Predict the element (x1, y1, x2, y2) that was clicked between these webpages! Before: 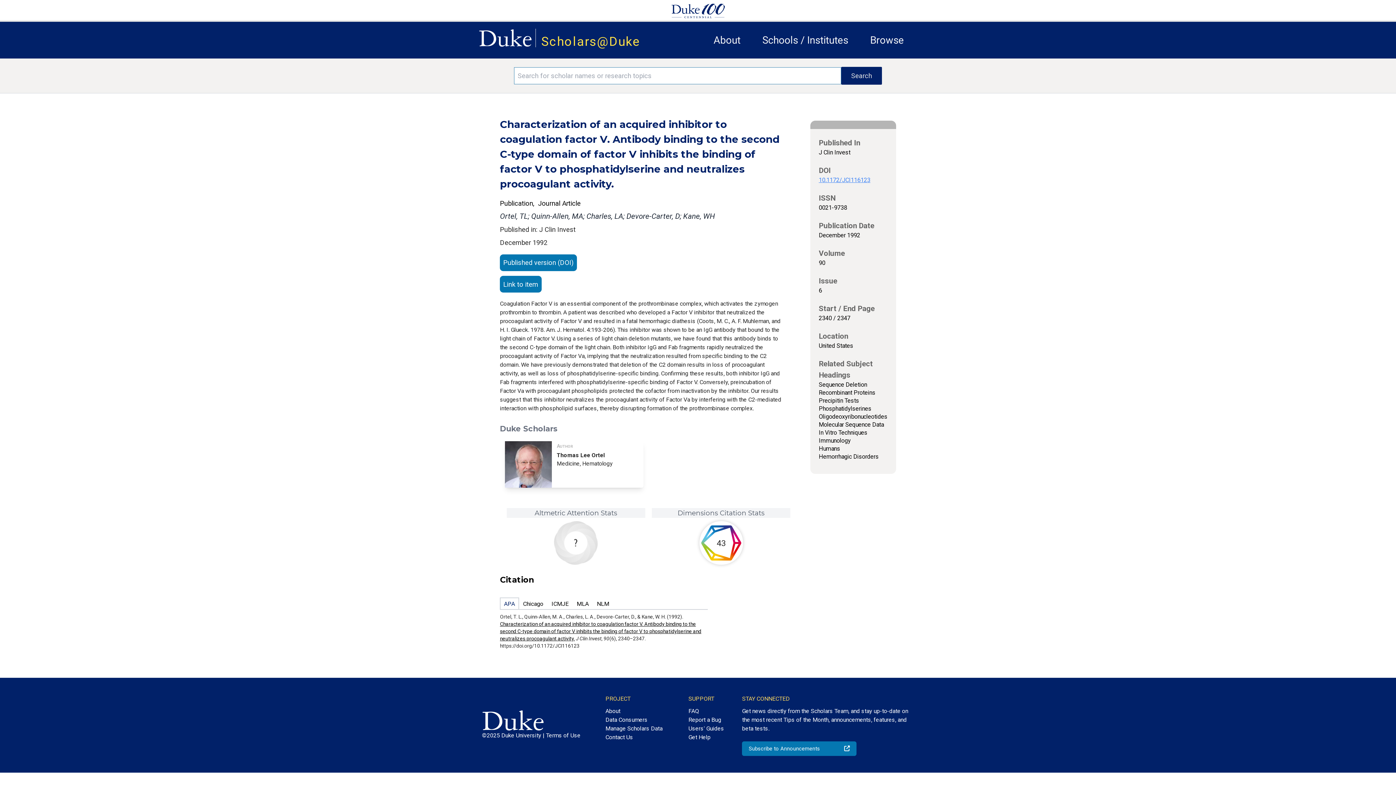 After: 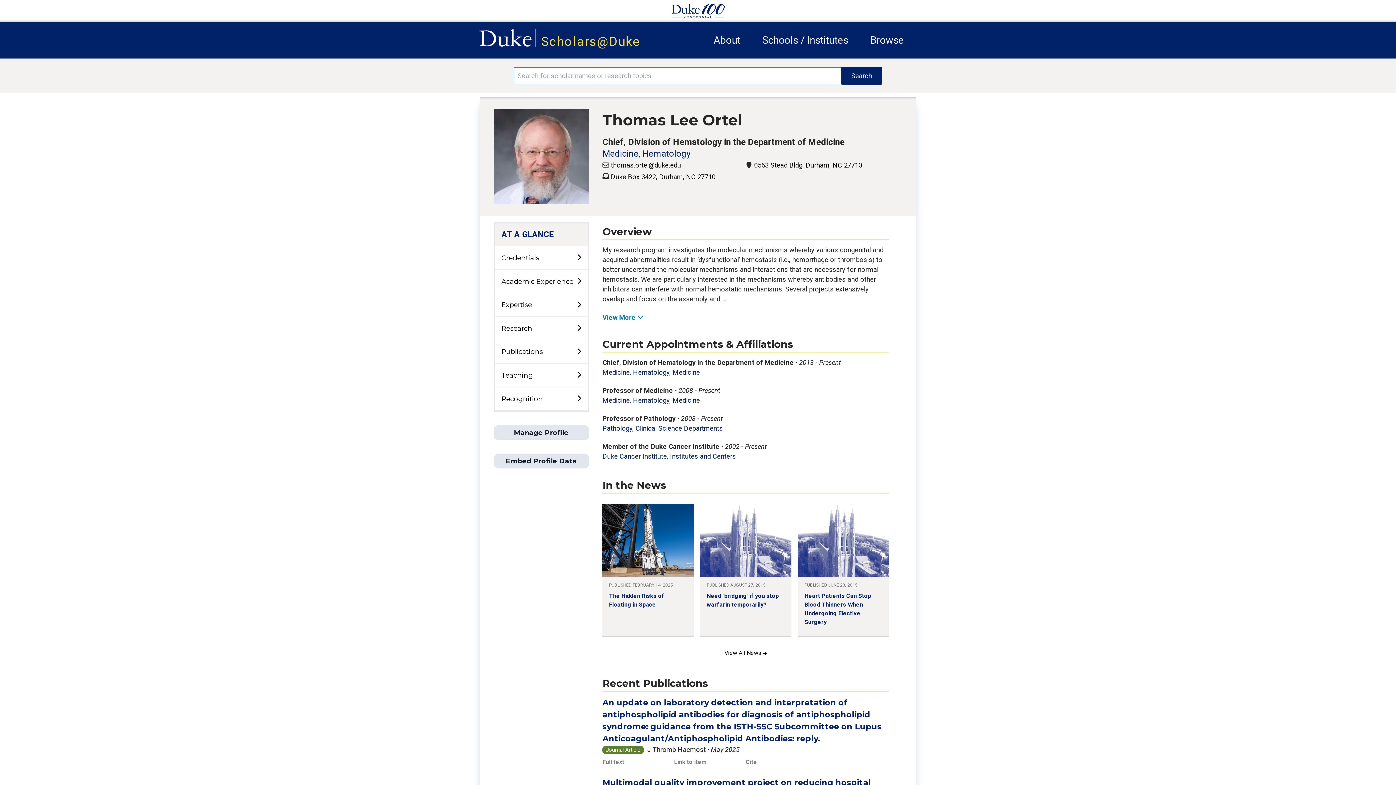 Action: label: Author
Thomas Lee Ortel
Medicine, Hematology bbox: (503, 441, 645, 488)